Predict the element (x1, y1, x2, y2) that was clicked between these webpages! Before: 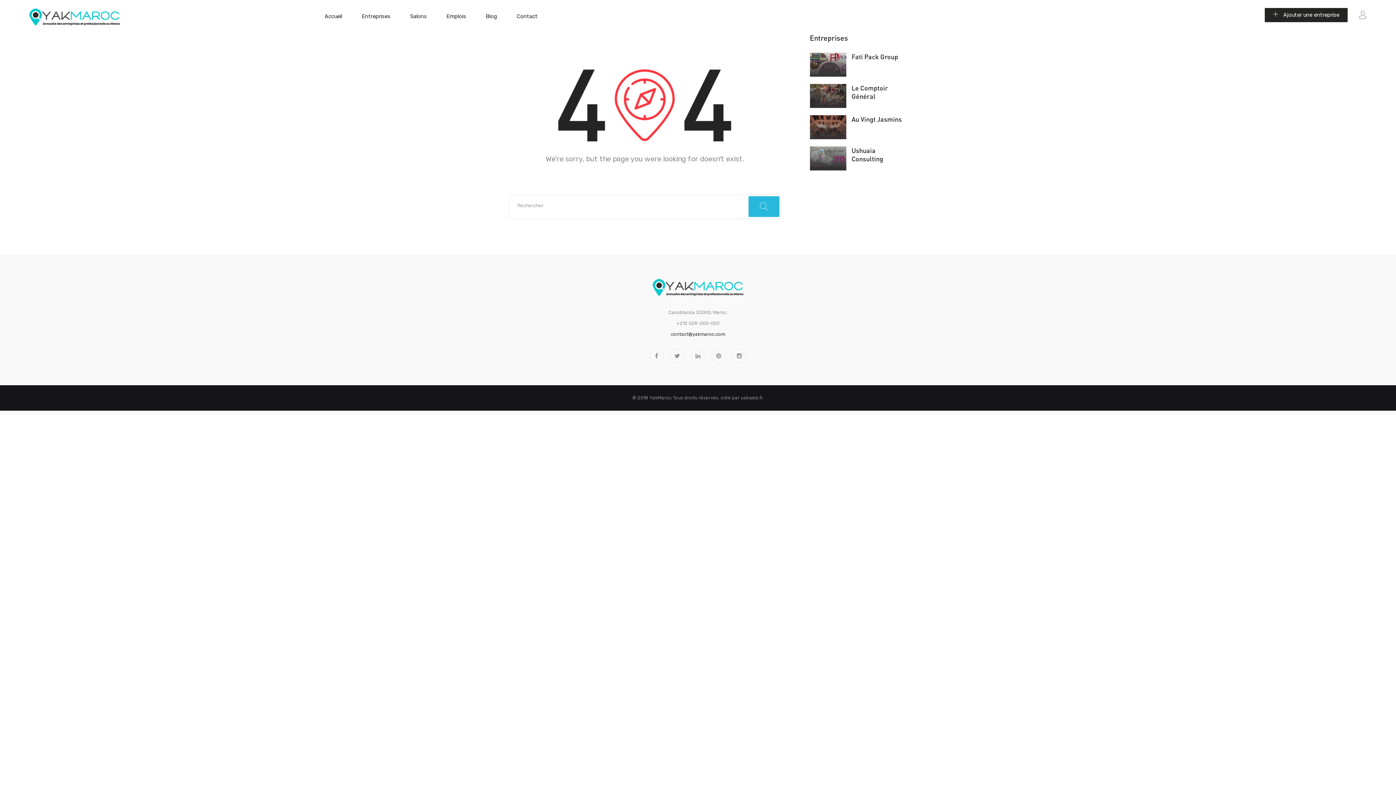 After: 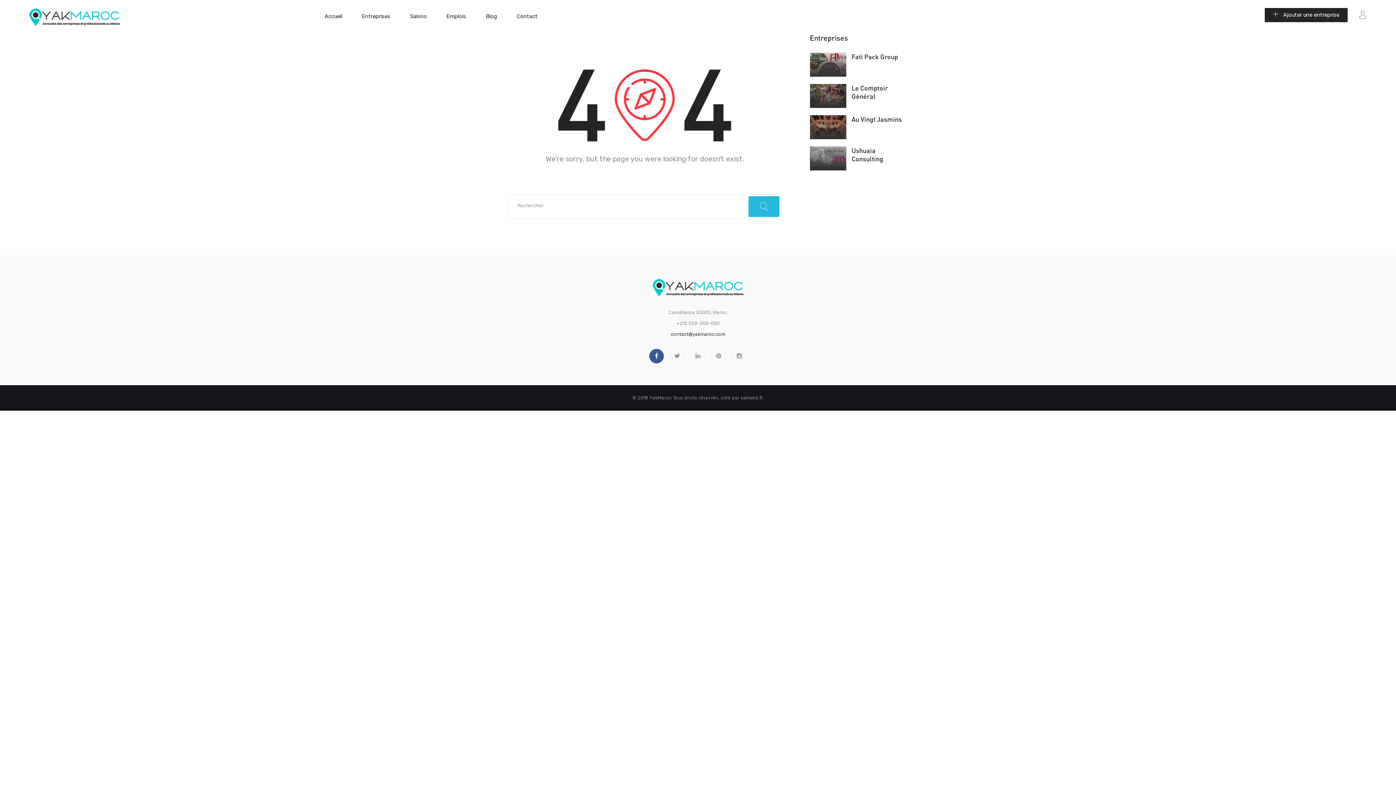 Action: bbox: (649, 348, 664, 363)